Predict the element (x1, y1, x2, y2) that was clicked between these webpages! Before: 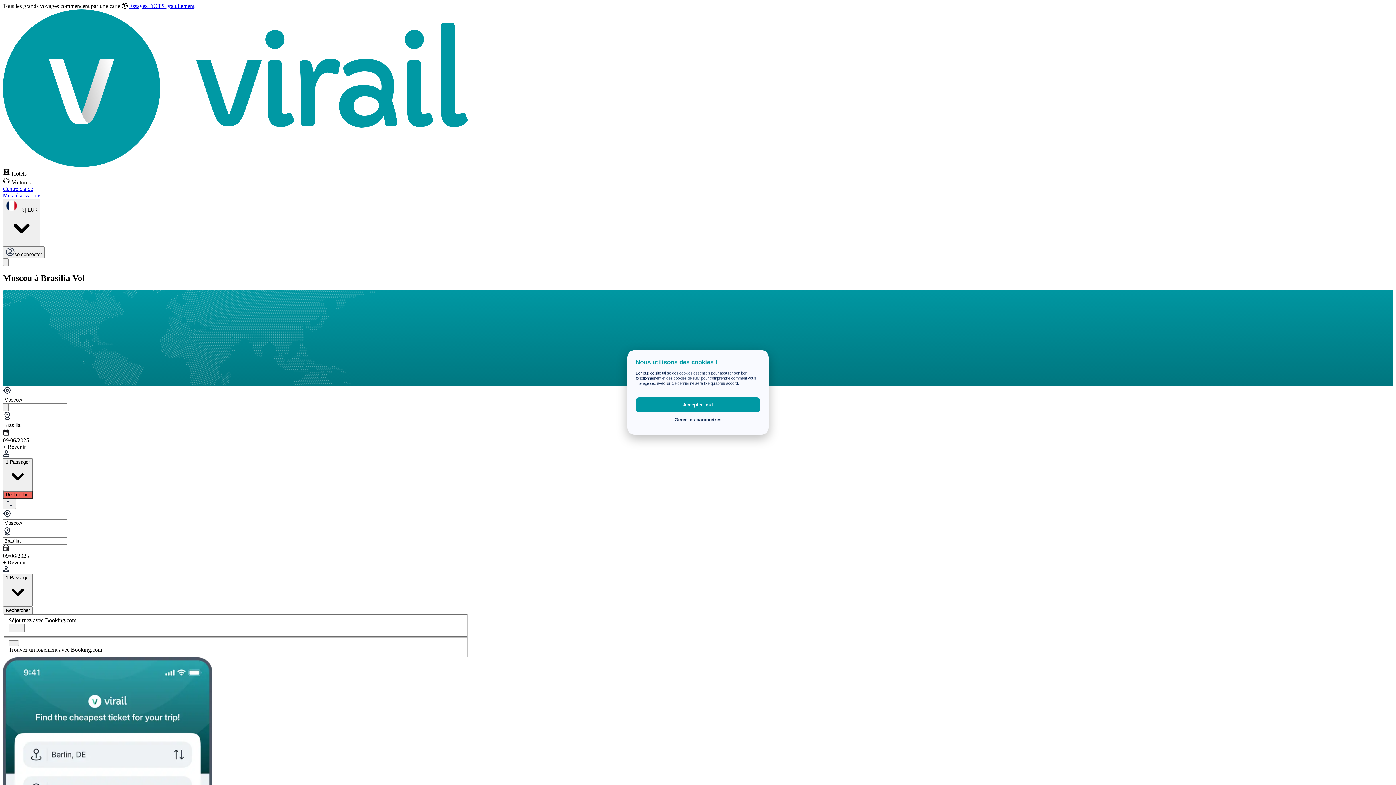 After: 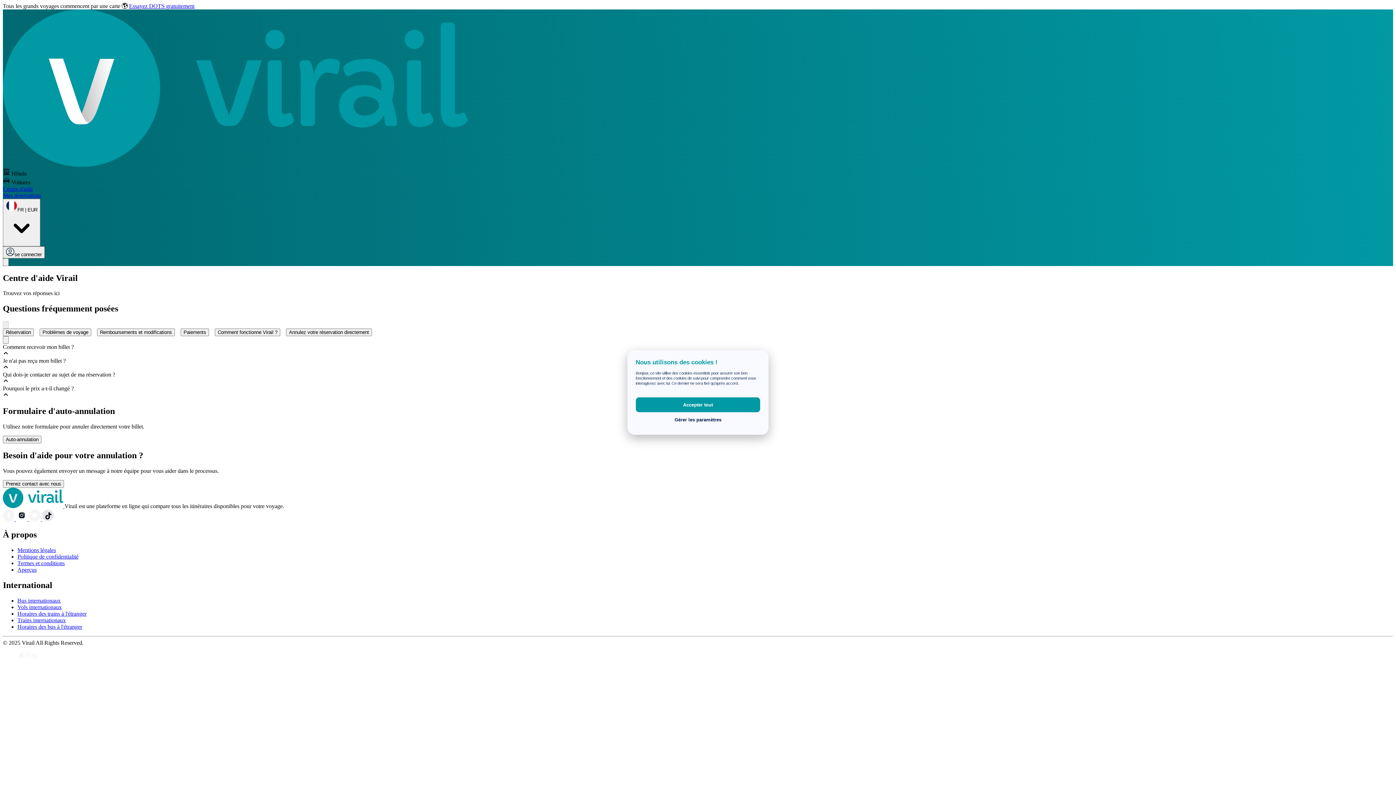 Action: bbox: (2, 185, 468, 192) label: Centre d'aide